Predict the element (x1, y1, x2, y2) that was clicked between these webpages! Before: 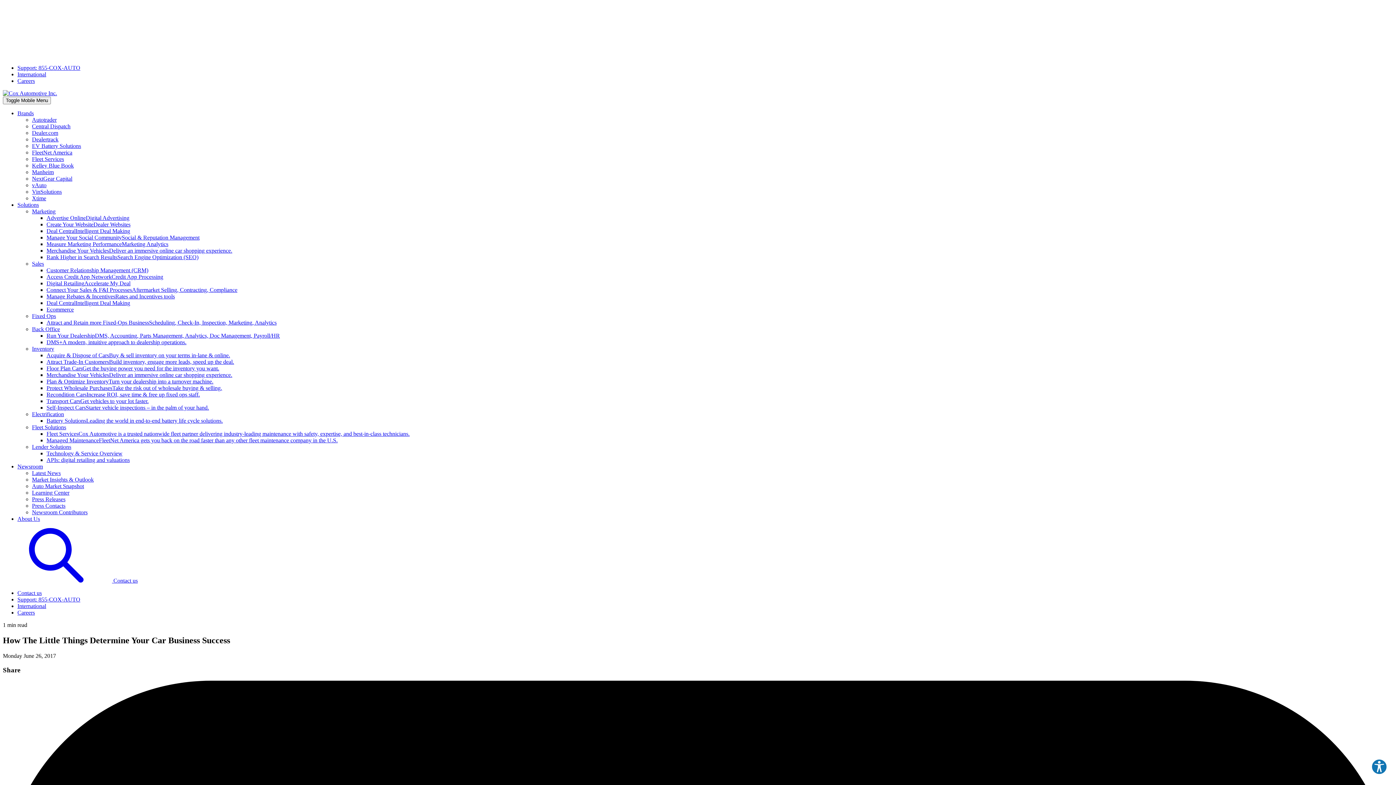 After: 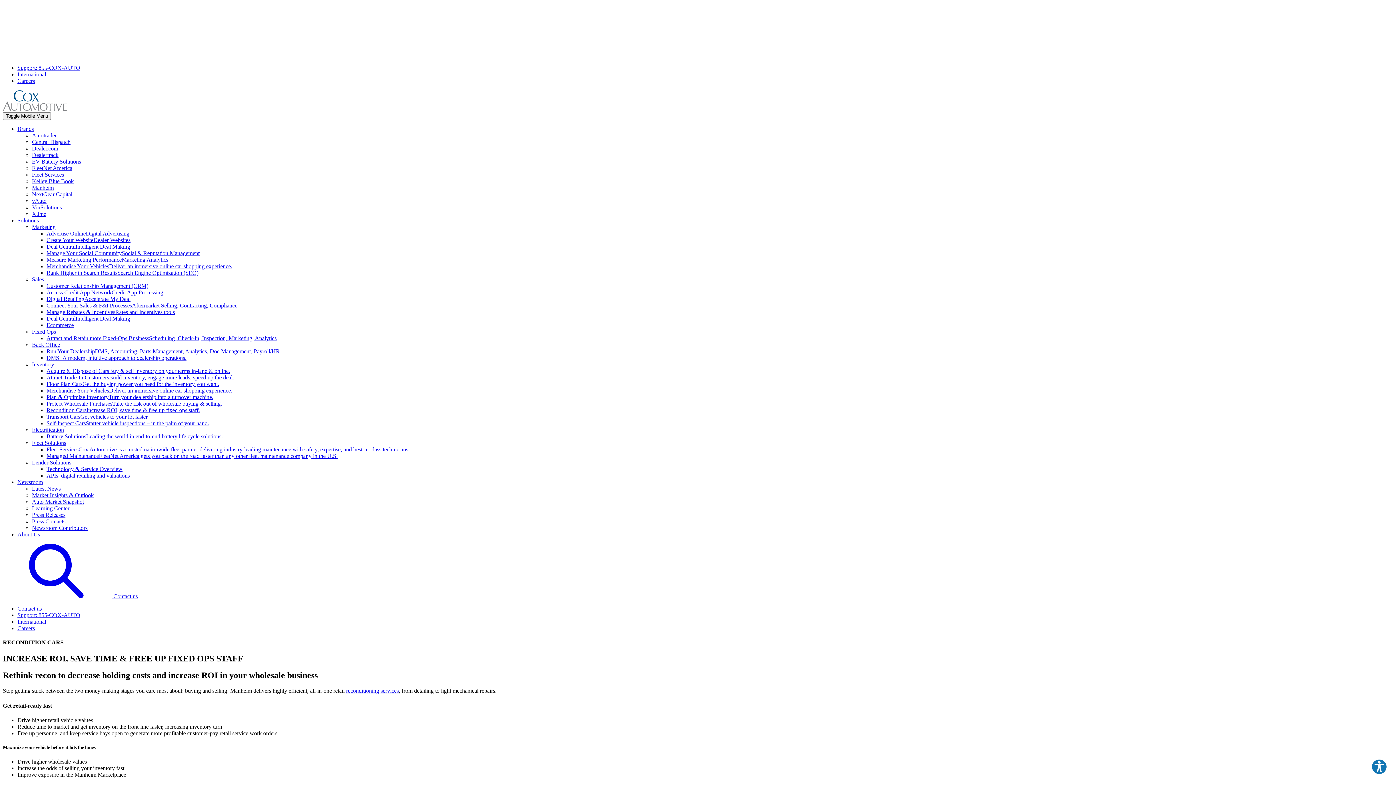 Action: label: Recondition CarsIncrease ROI, save time & free up fixed ops staff. bbox: (46, 391, 200, 397)